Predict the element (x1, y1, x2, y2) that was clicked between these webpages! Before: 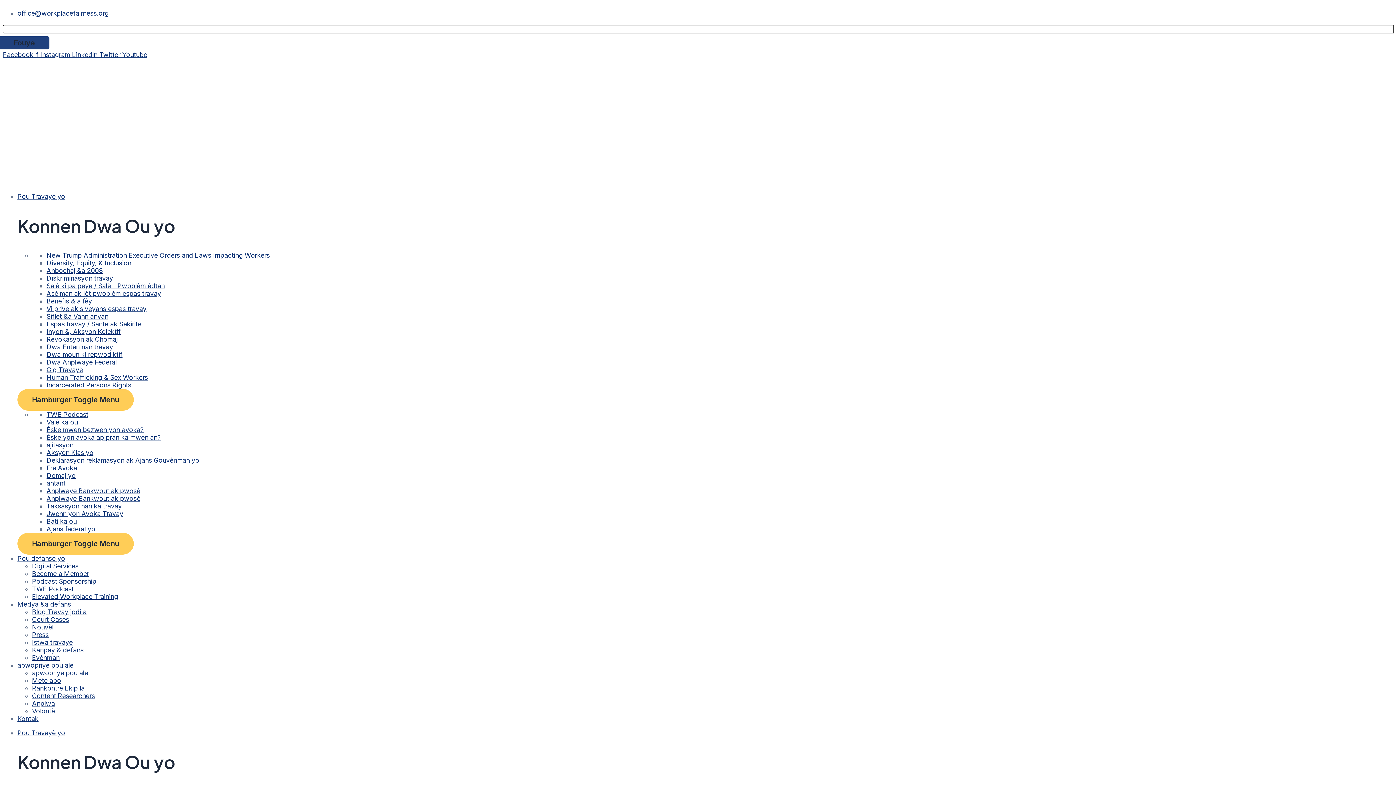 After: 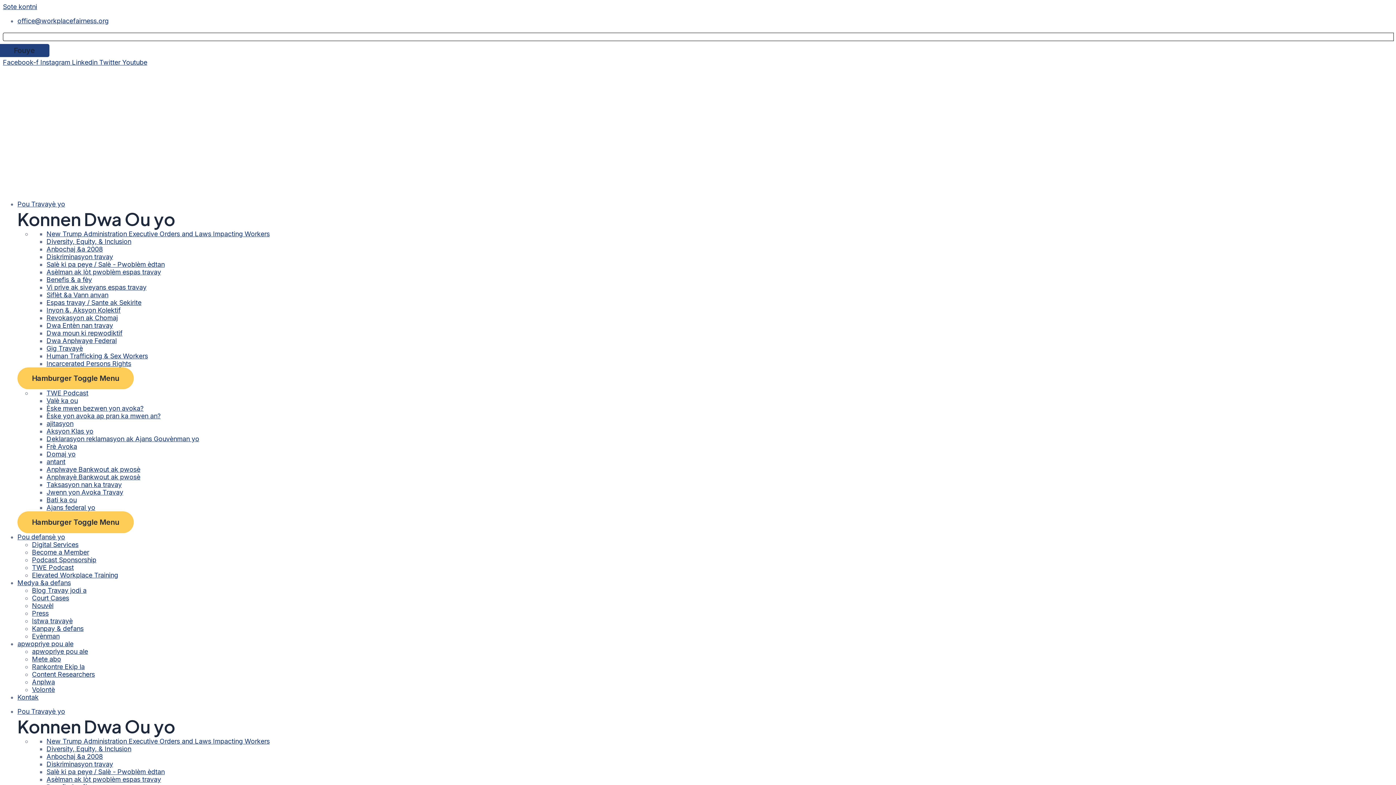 Action: bbox: (46, 251, 269, 259) label: New Trump Administration Executive Orders and Laws Impacting Workers